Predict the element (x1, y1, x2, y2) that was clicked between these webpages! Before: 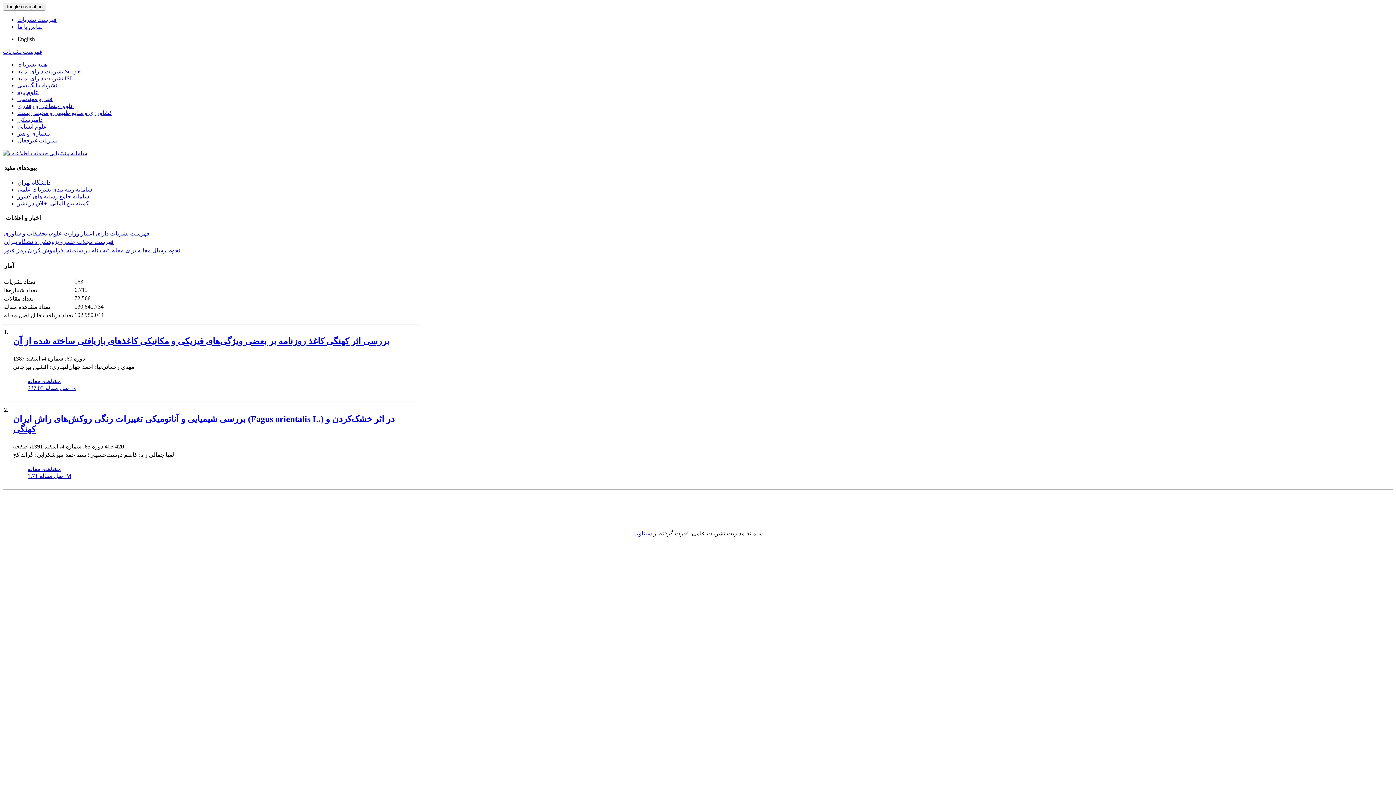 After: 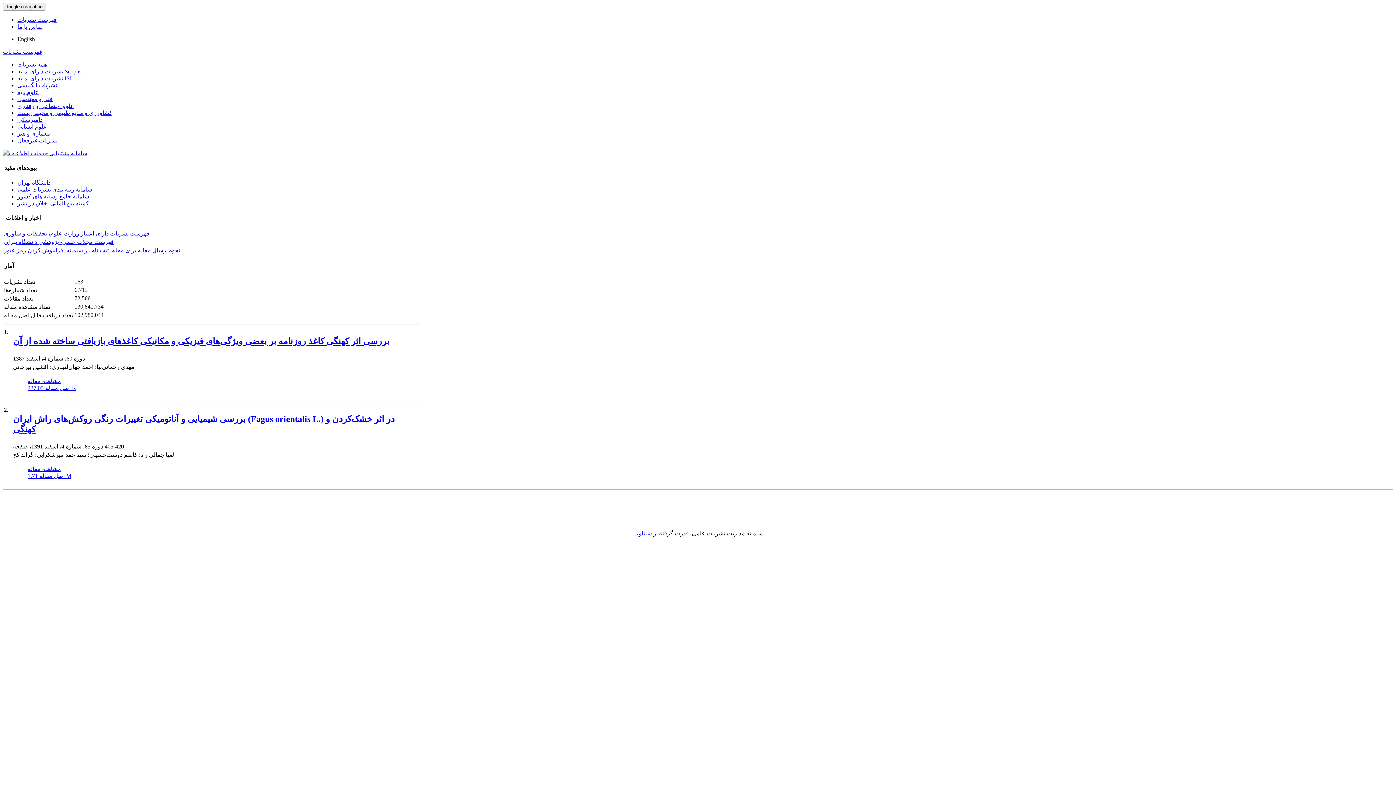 Action: bbox: (17, 186, 92, 192) label: سامانه رتبه بندی نشریات علمی